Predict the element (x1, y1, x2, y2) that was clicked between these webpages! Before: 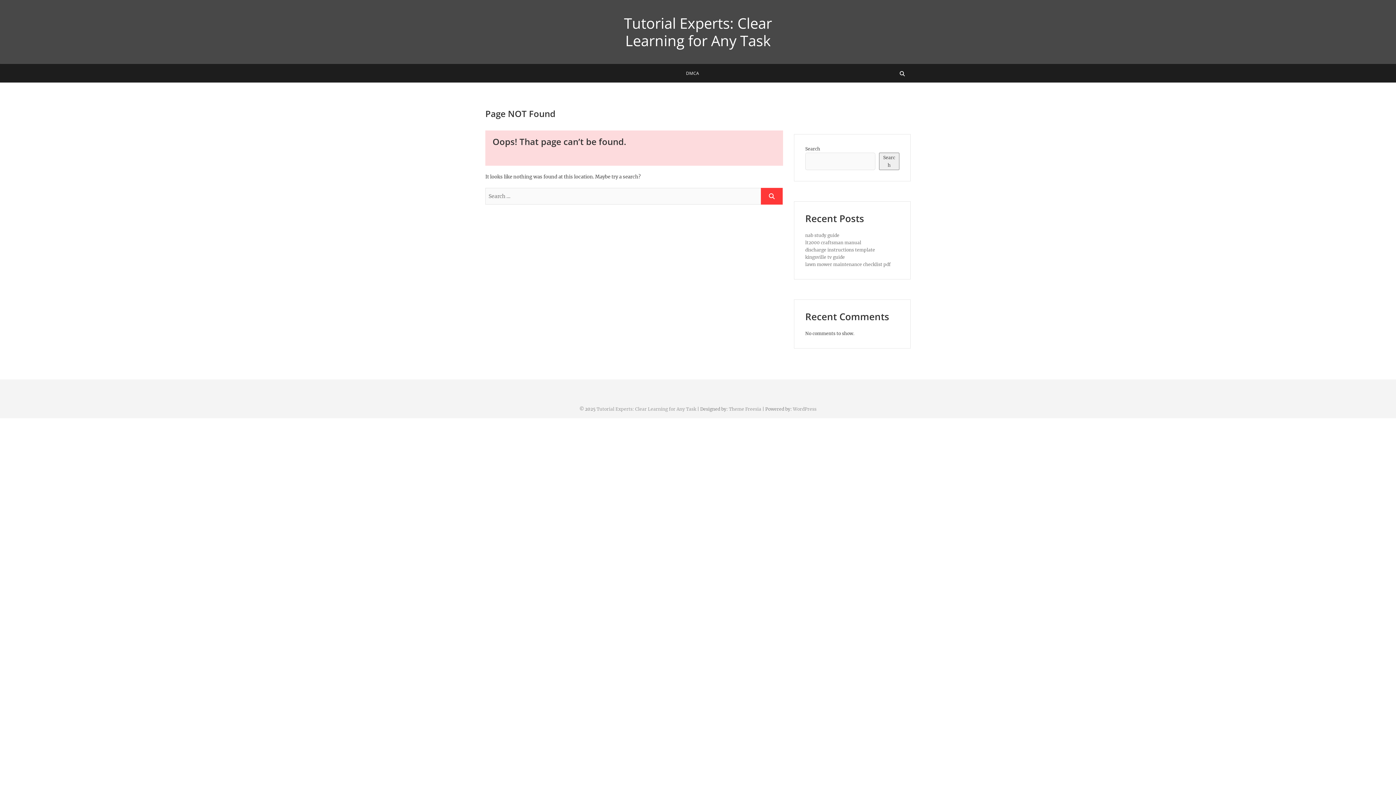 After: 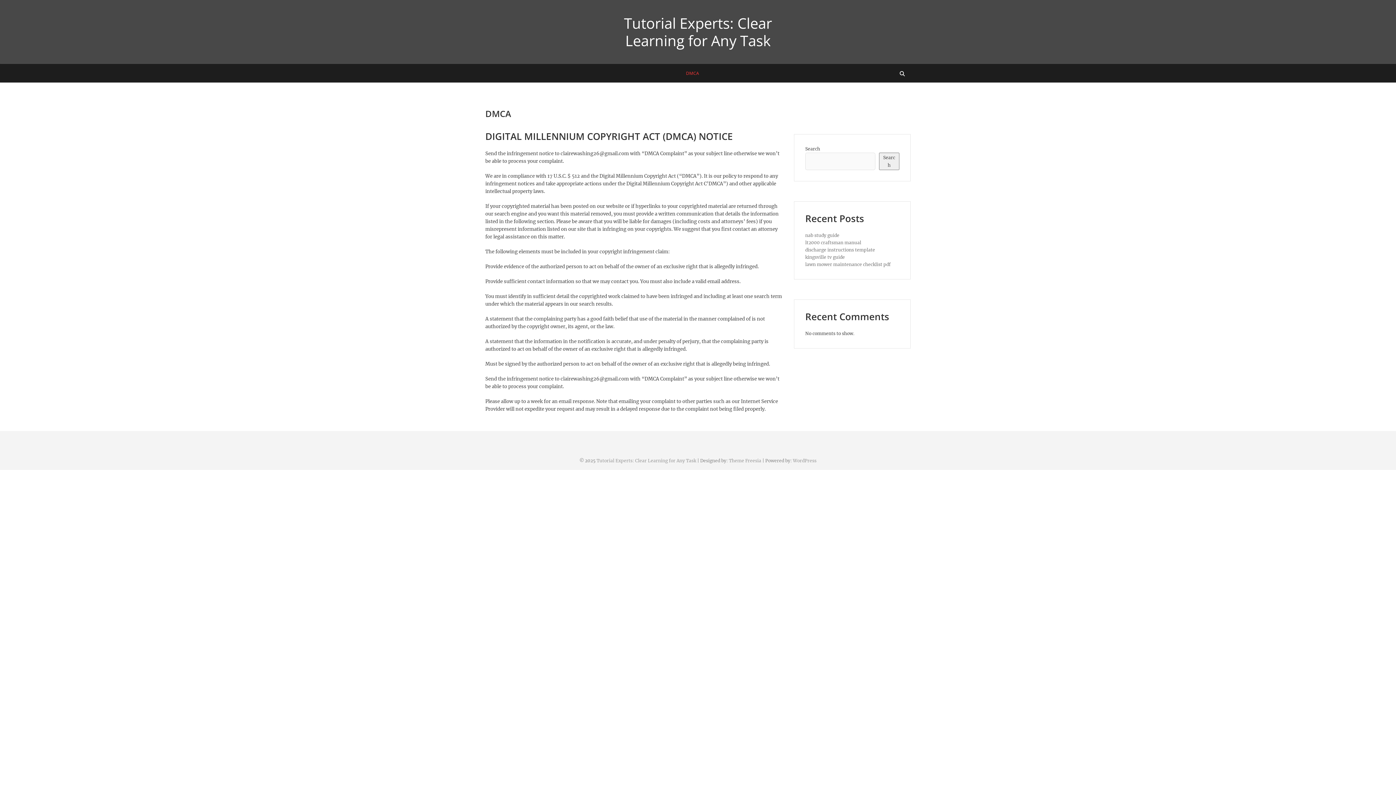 Action: bbox: (680, 64, 704, 82) label: DMCA